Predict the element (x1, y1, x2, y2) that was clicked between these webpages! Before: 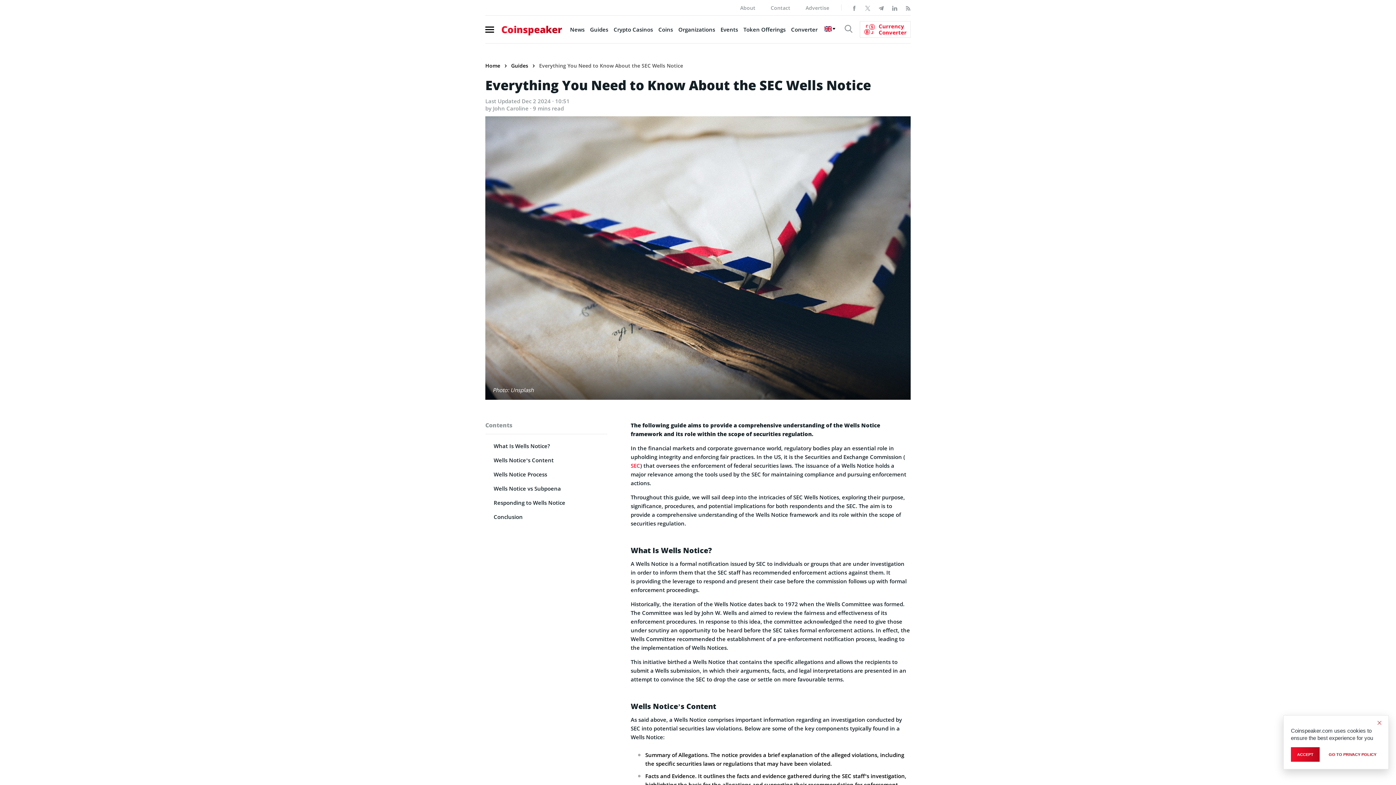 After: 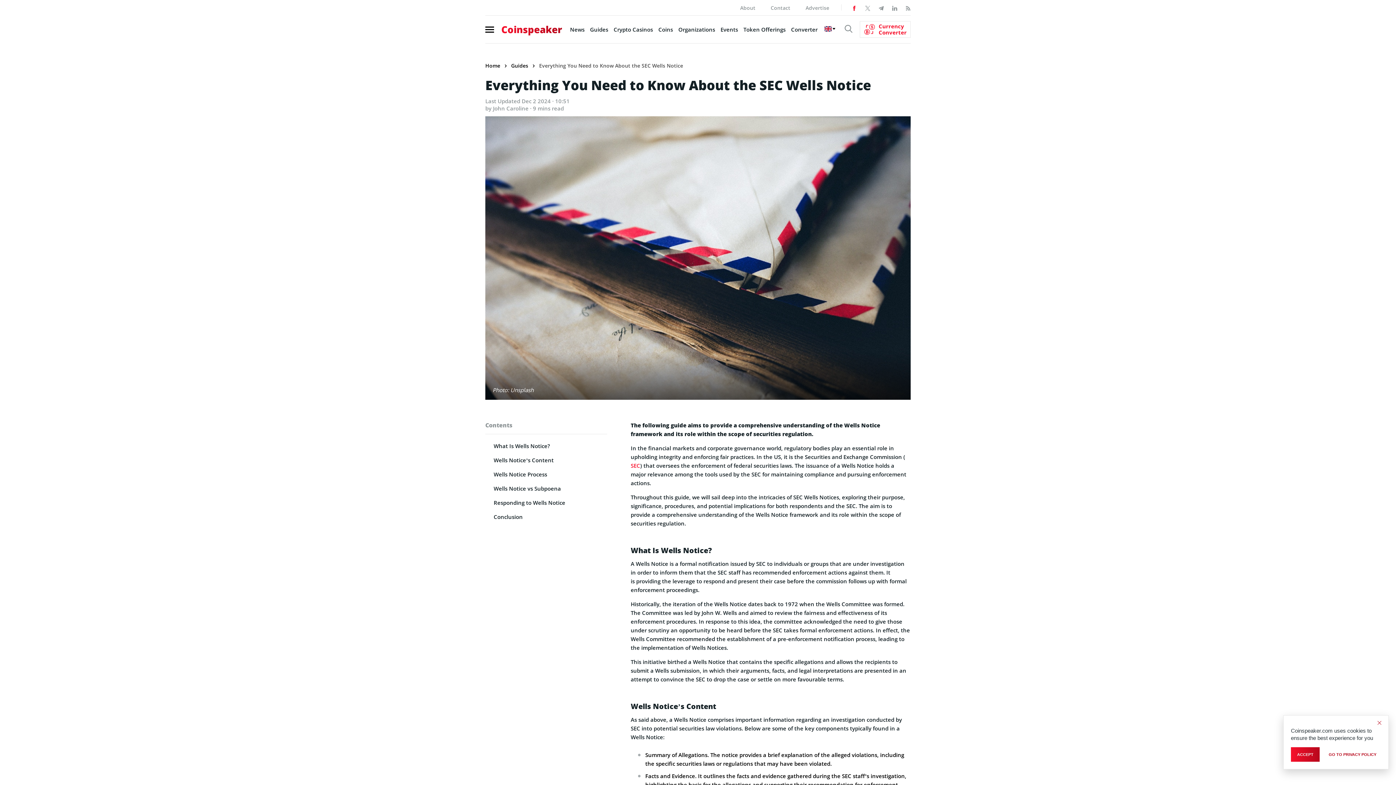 Action: bbox: (852, 3, 857, 11)